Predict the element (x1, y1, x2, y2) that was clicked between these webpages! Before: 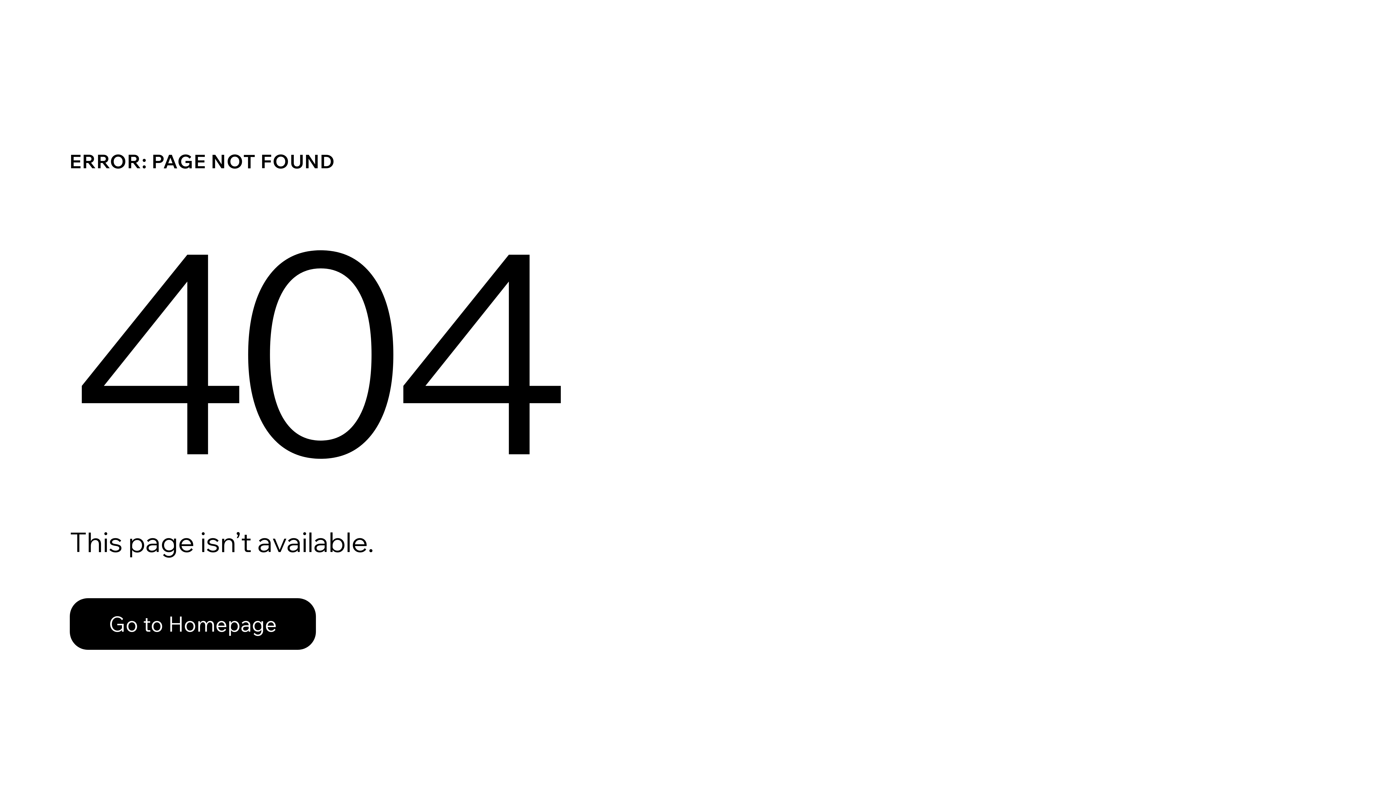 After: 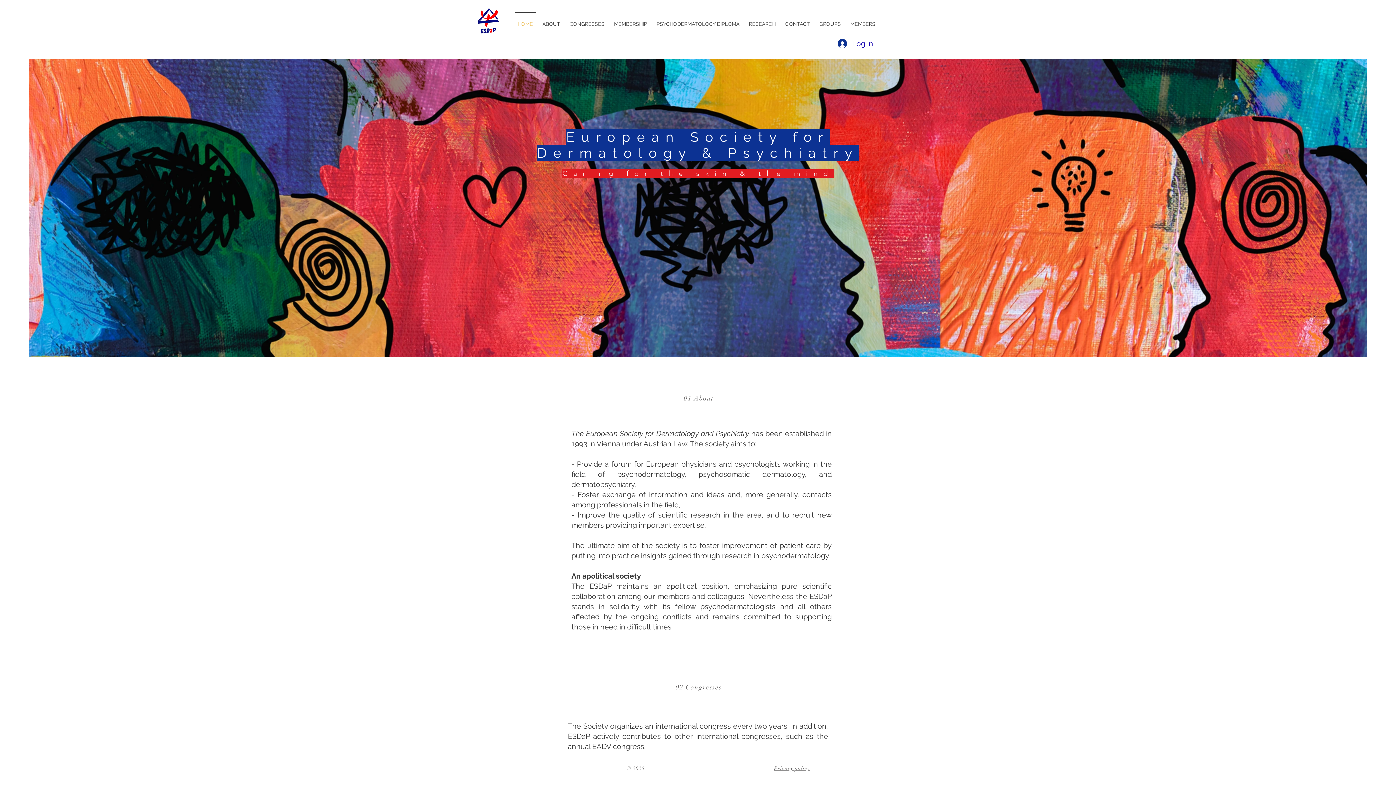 Action: label: Go to Homepage bbox: (69, 598, 316, 650)